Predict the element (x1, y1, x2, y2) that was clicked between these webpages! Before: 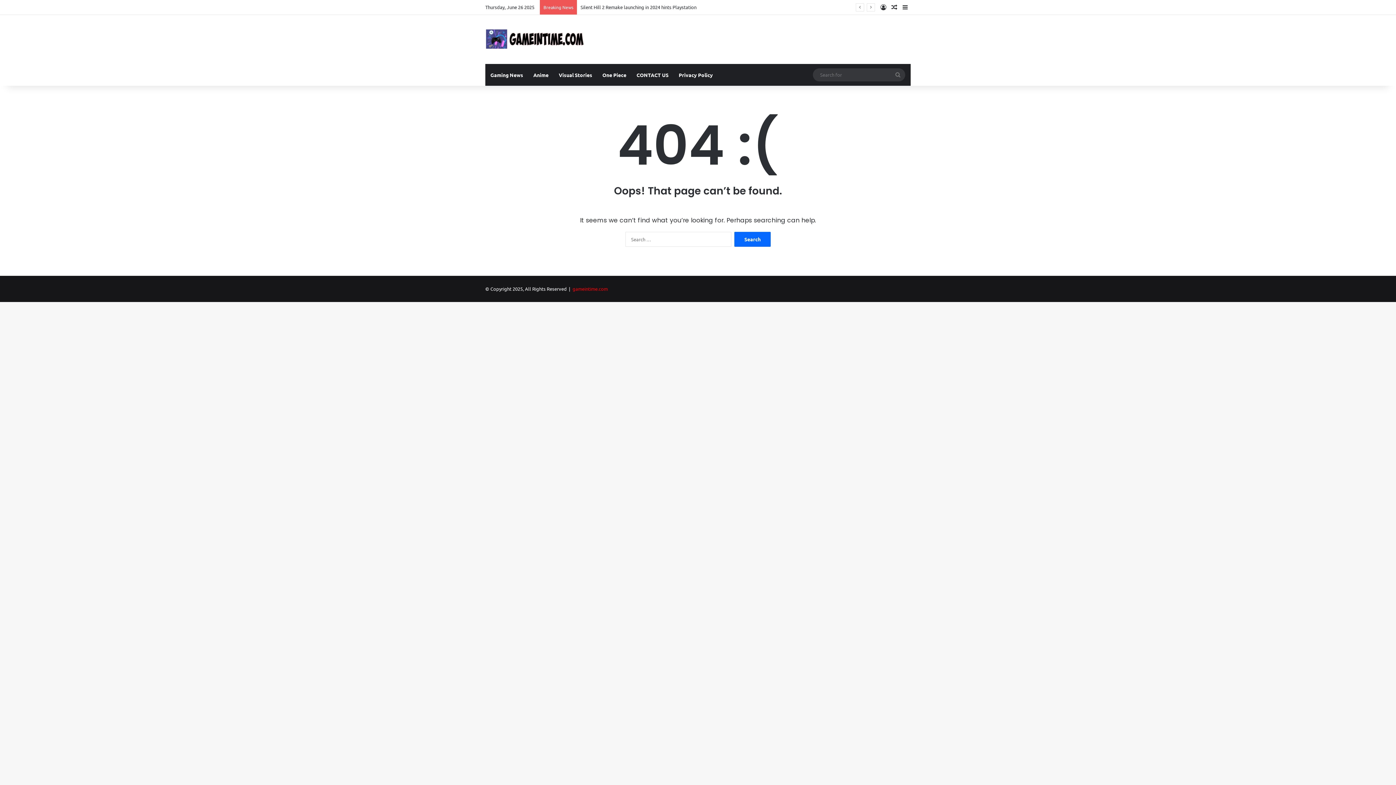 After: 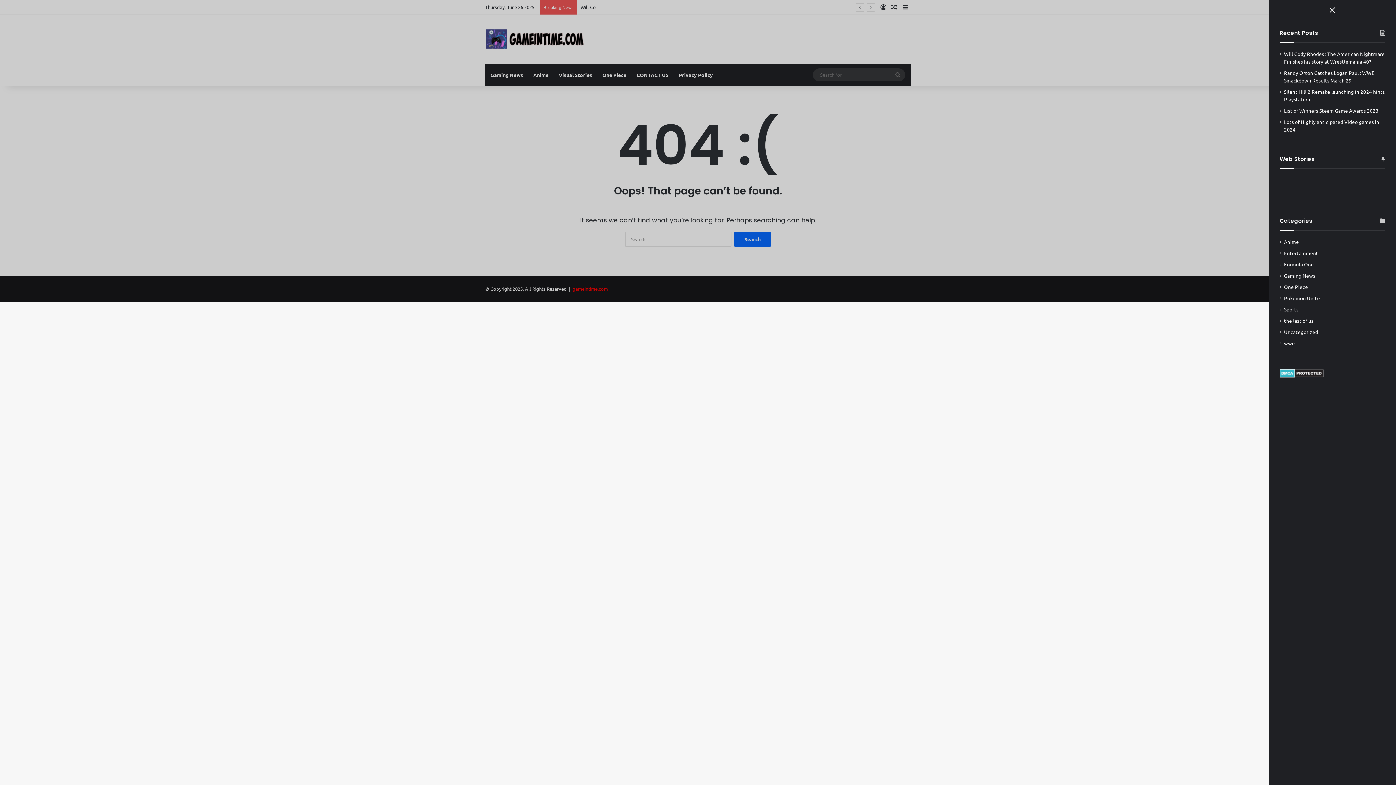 Action: bbox: (900, 0, 910, 14) label: Sidebar